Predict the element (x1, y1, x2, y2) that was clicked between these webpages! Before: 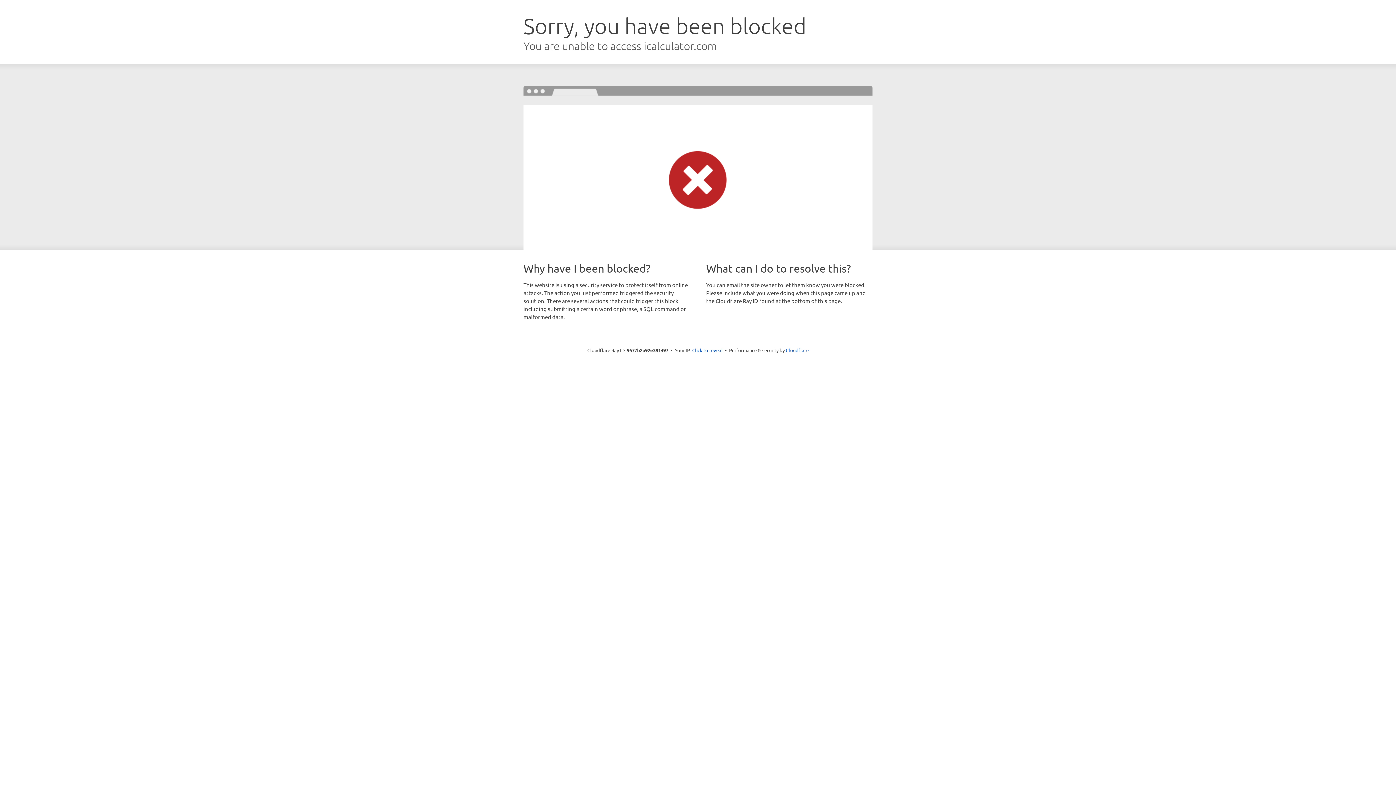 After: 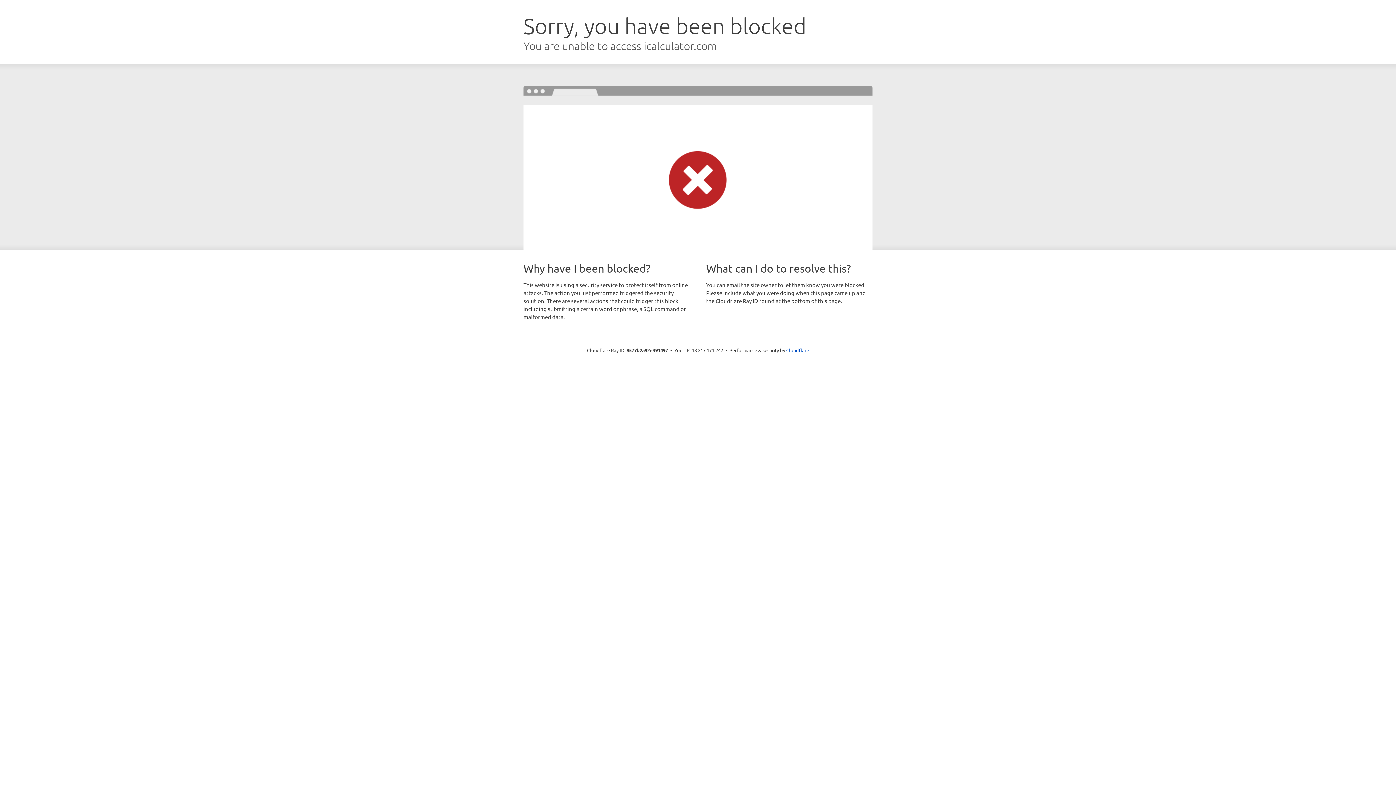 Action: bbox: (692, 346, 722, 353) label: Click to reveal